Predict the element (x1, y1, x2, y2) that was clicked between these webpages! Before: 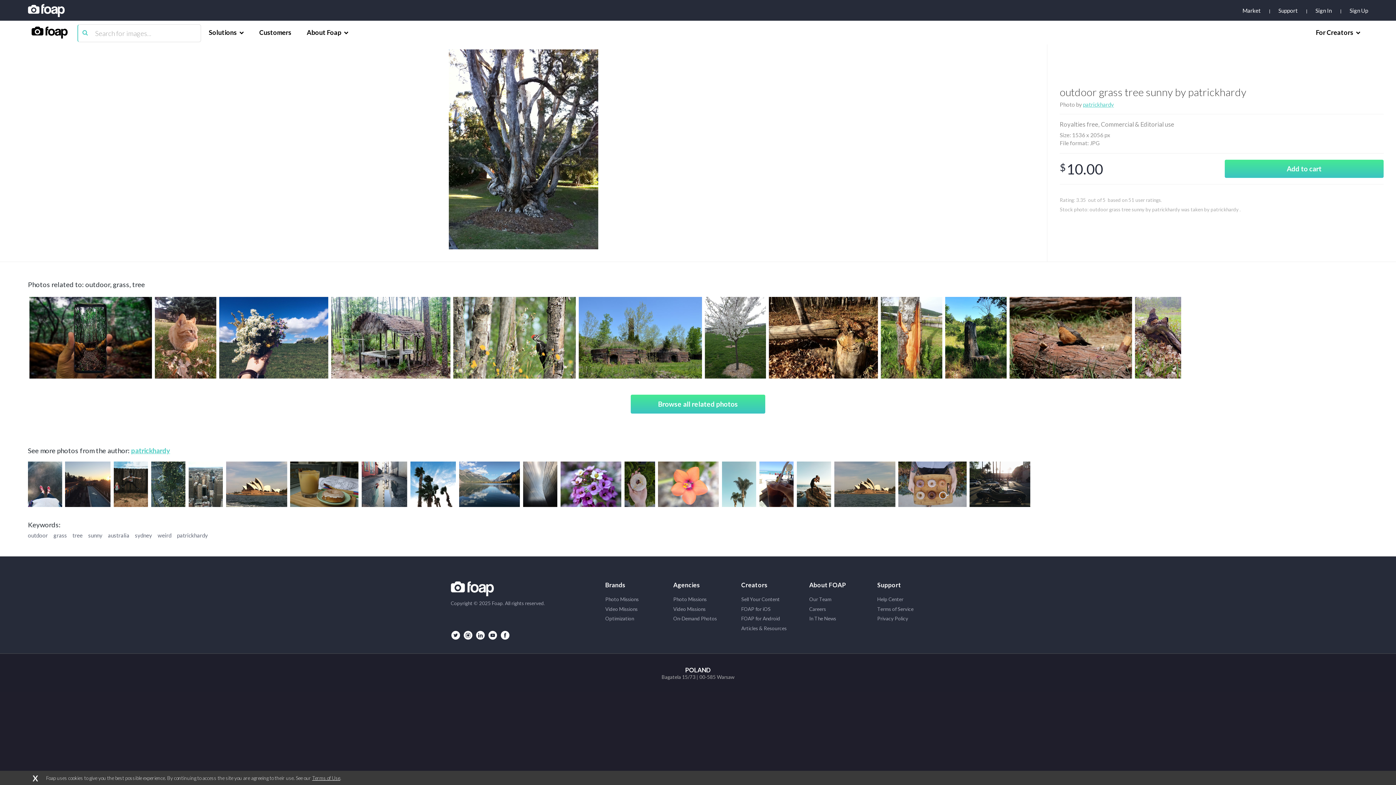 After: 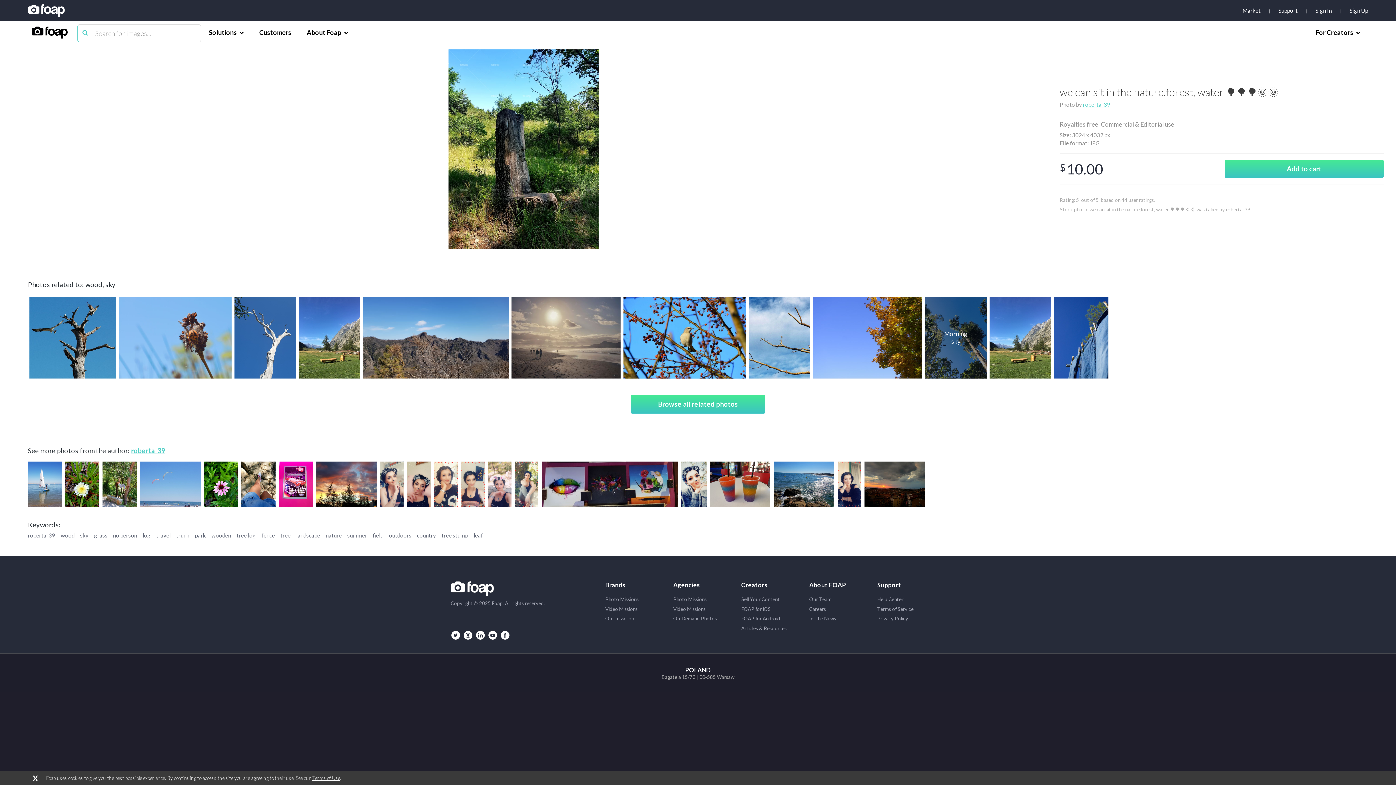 Action: label: we can sit in the nature,forest, water 🌳🌳🌳🌞🌞 bbox: (945, 296, 1006, 378)